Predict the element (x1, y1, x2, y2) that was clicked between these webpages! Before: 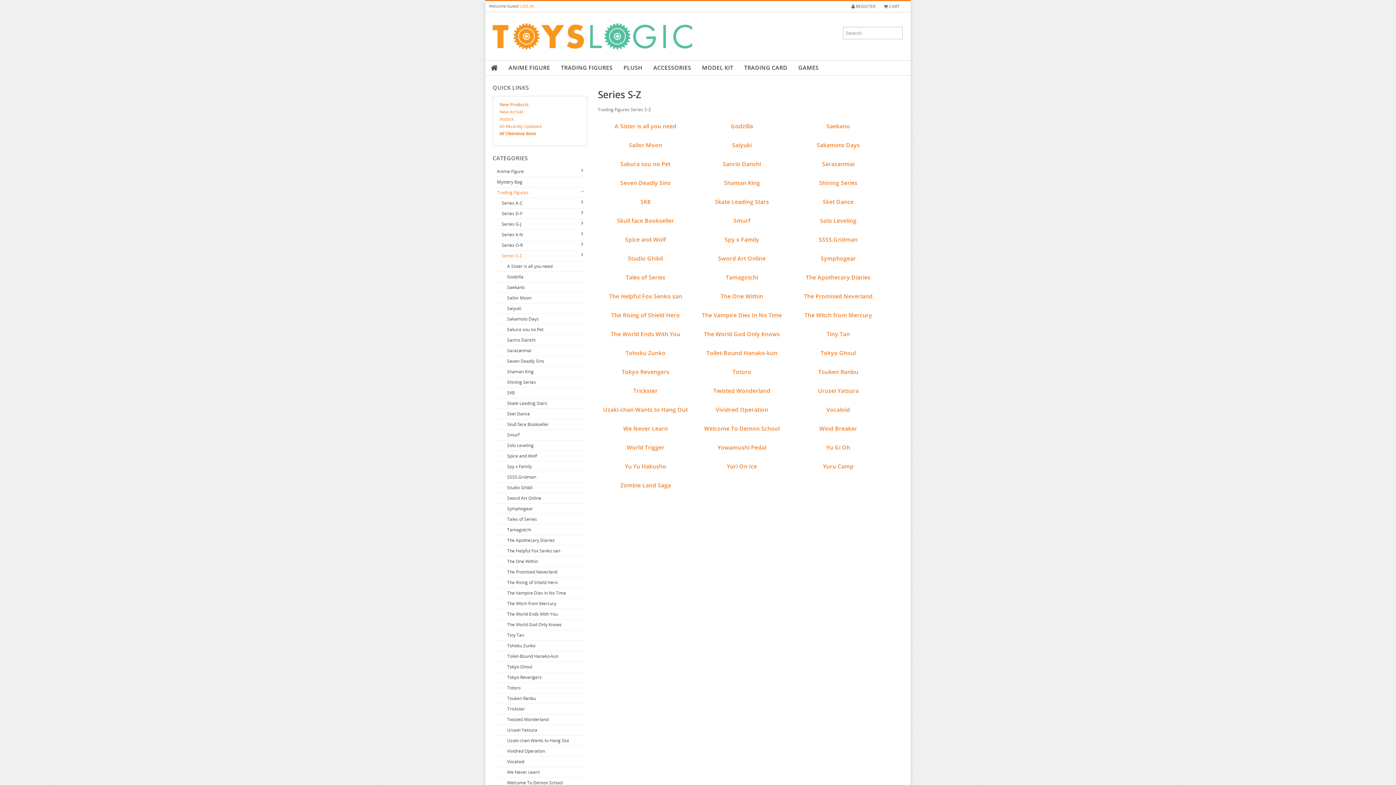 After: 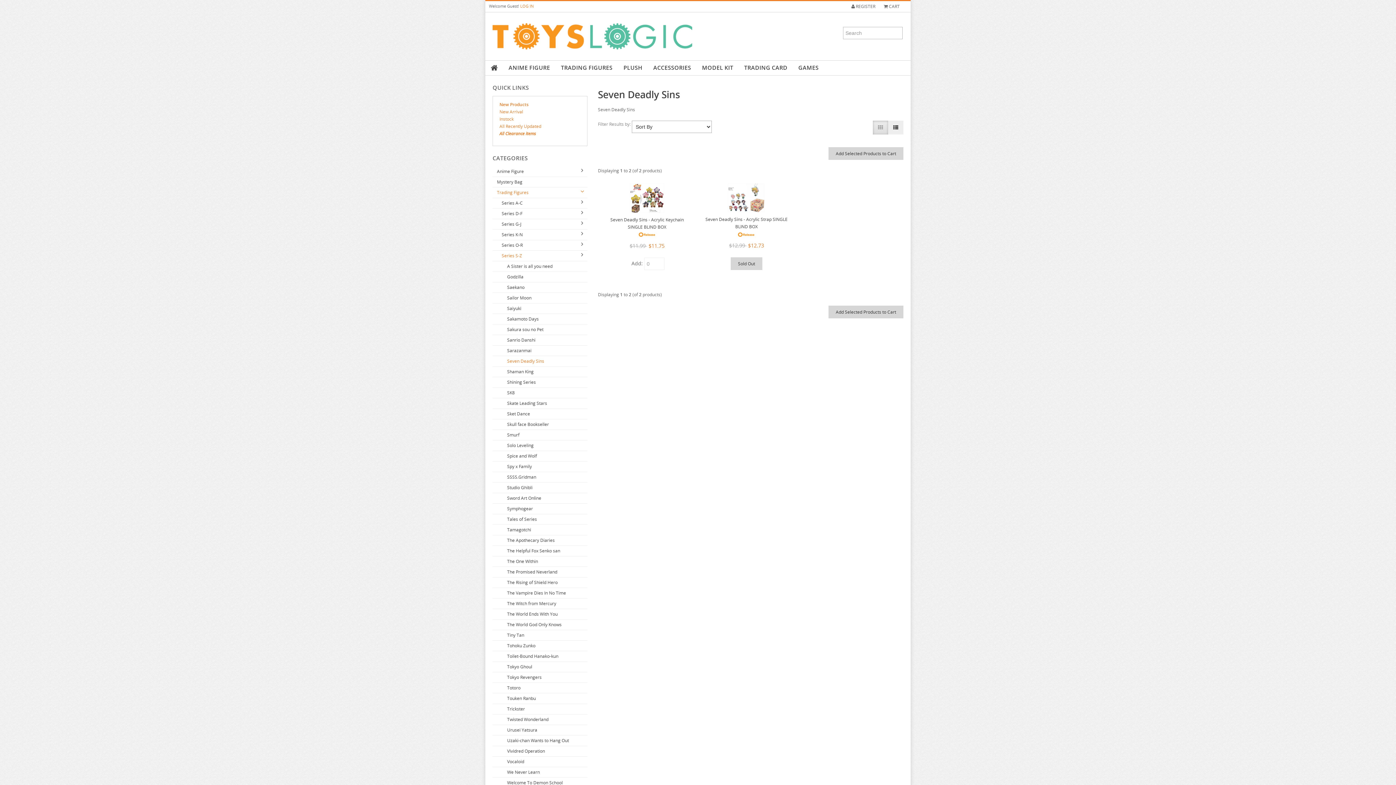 Action: label: Seven Deadly Sins bbox: (492, 356, 587, 366)